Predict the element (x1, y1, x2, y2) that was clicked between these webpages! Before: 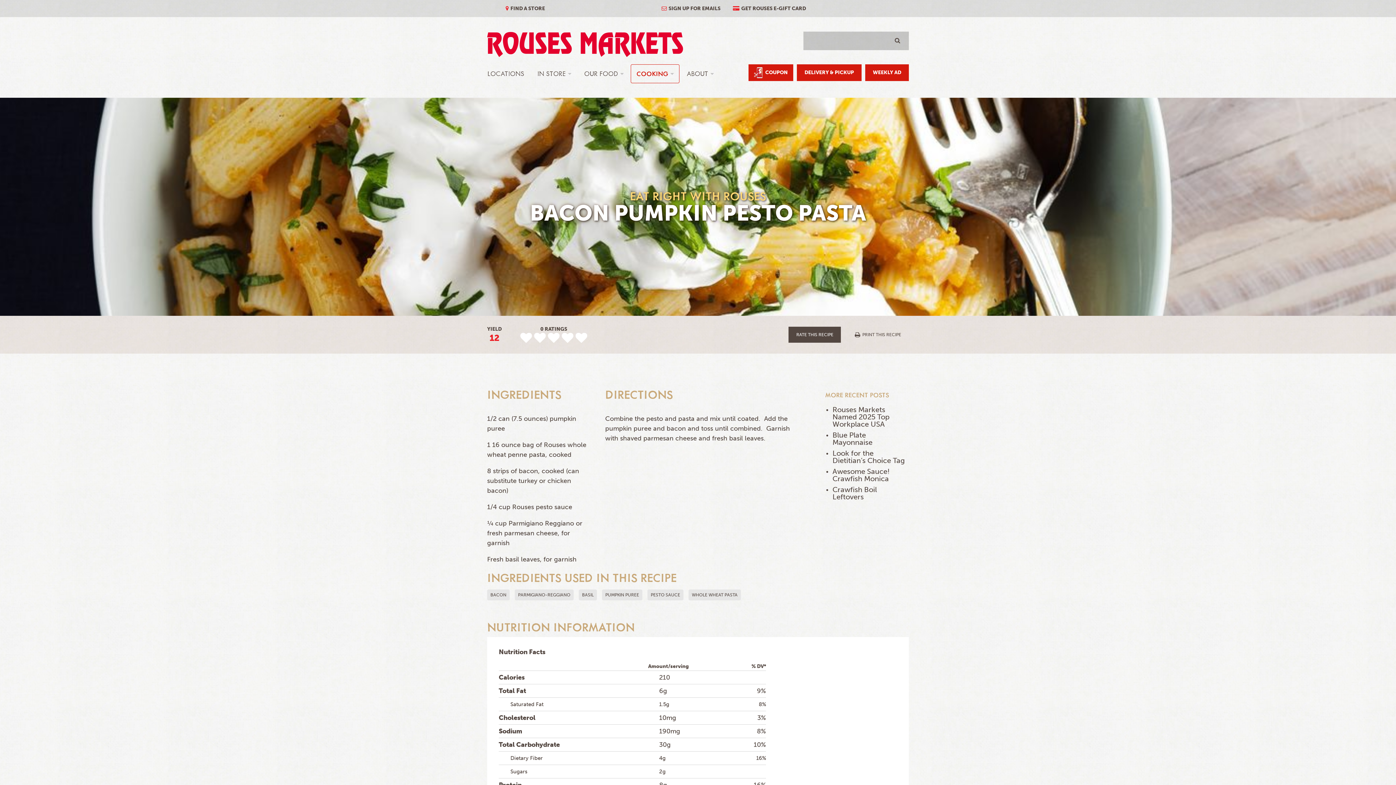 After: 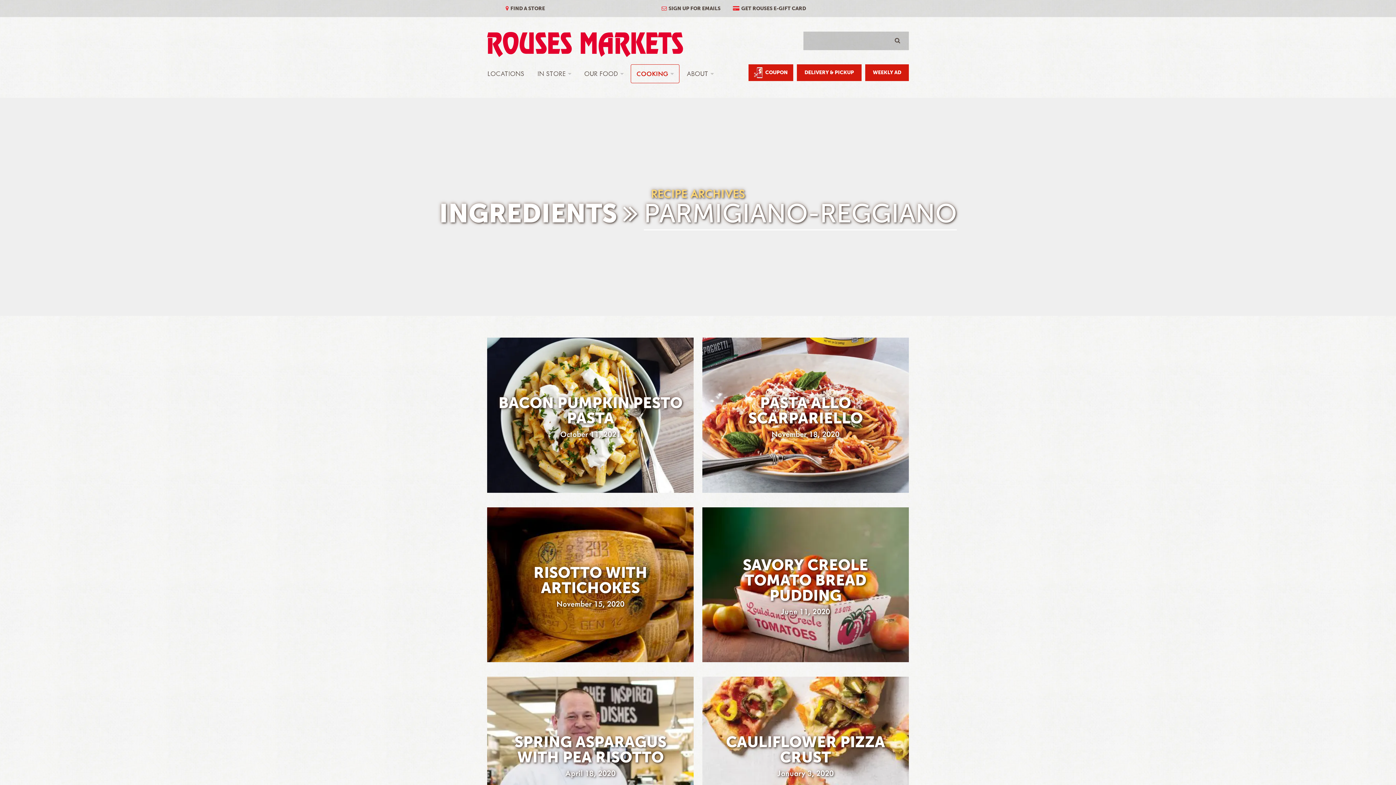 Action: label: PARMIGIANO-REGGIANO bbox: (514, 589, 573, 600)